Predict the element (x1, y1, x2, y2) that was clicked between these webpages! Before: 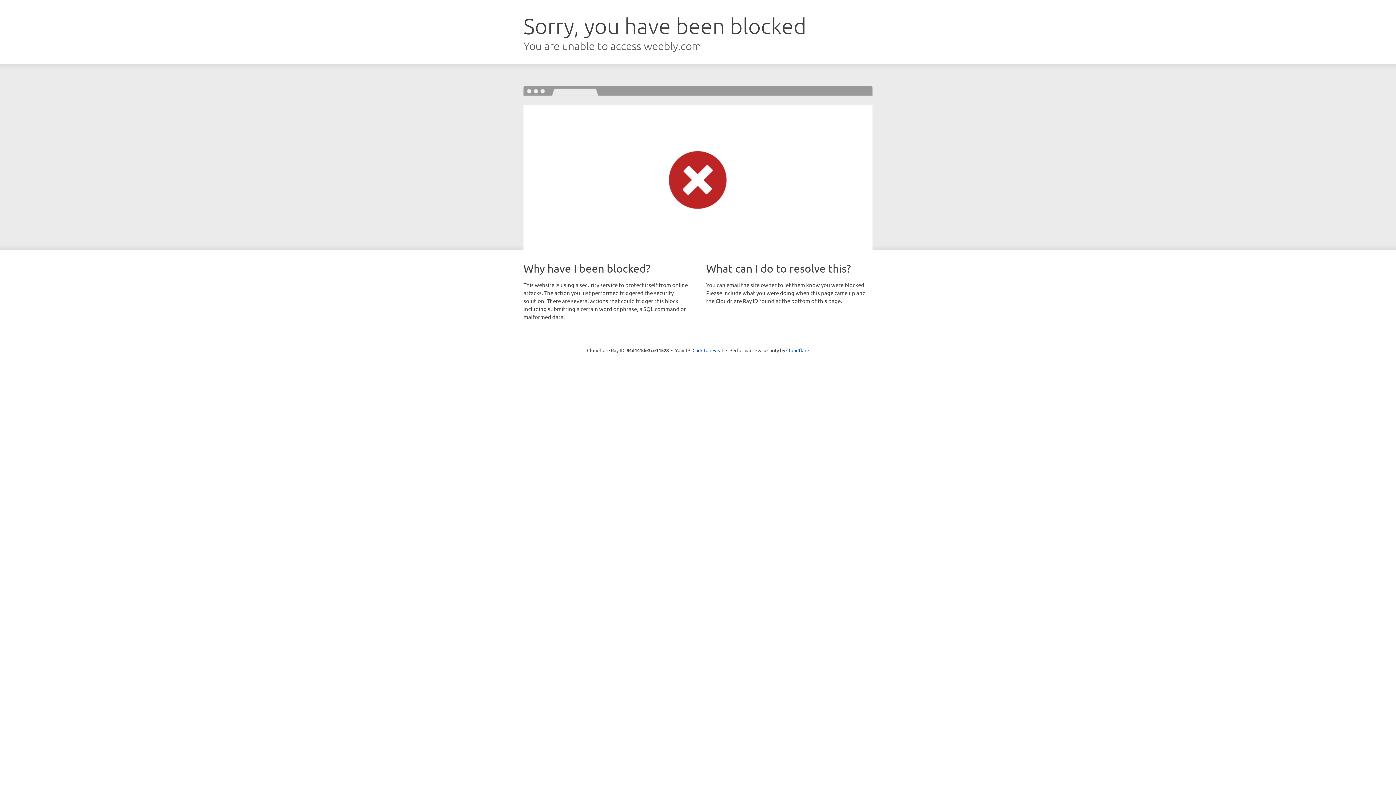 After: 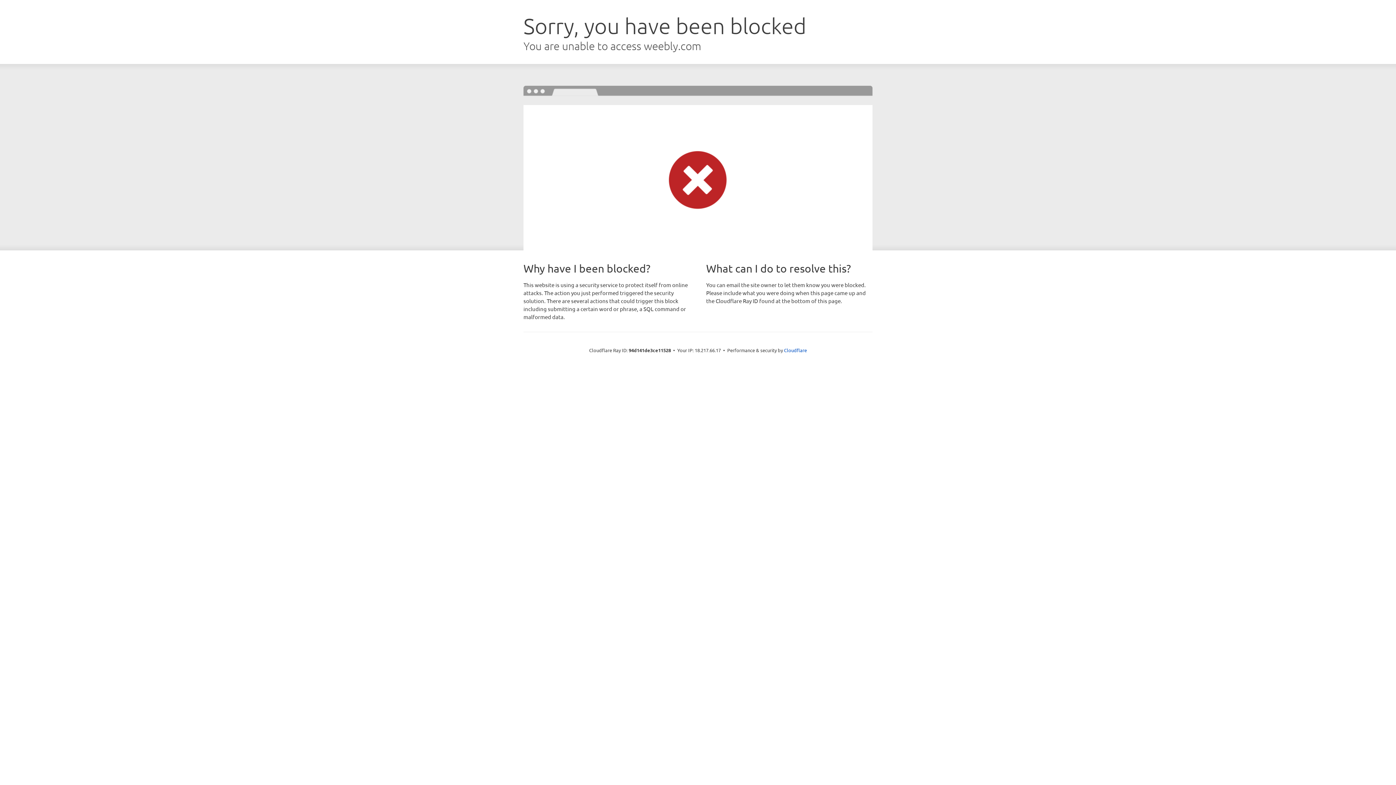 Action: bbox: (692, 346, 723, 353) label: Click to reveal